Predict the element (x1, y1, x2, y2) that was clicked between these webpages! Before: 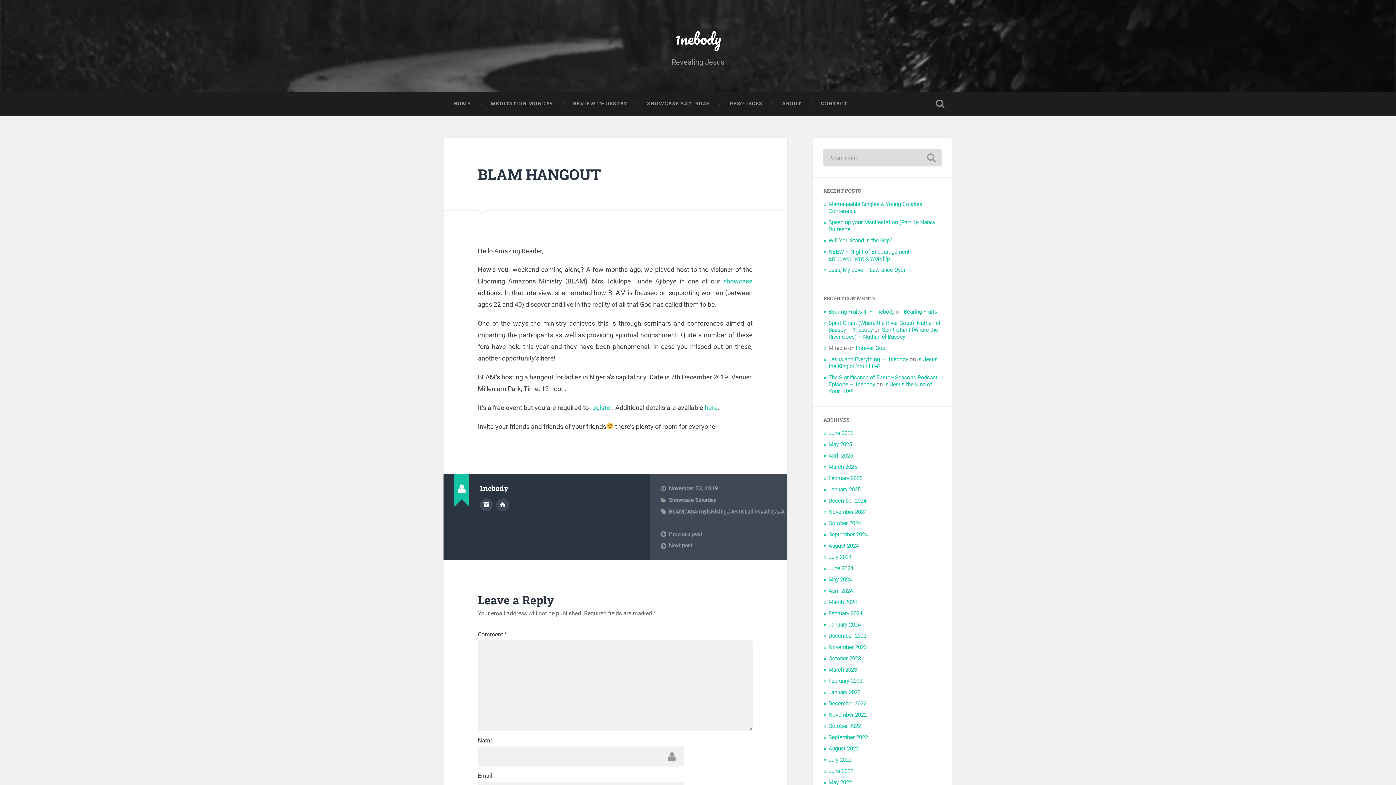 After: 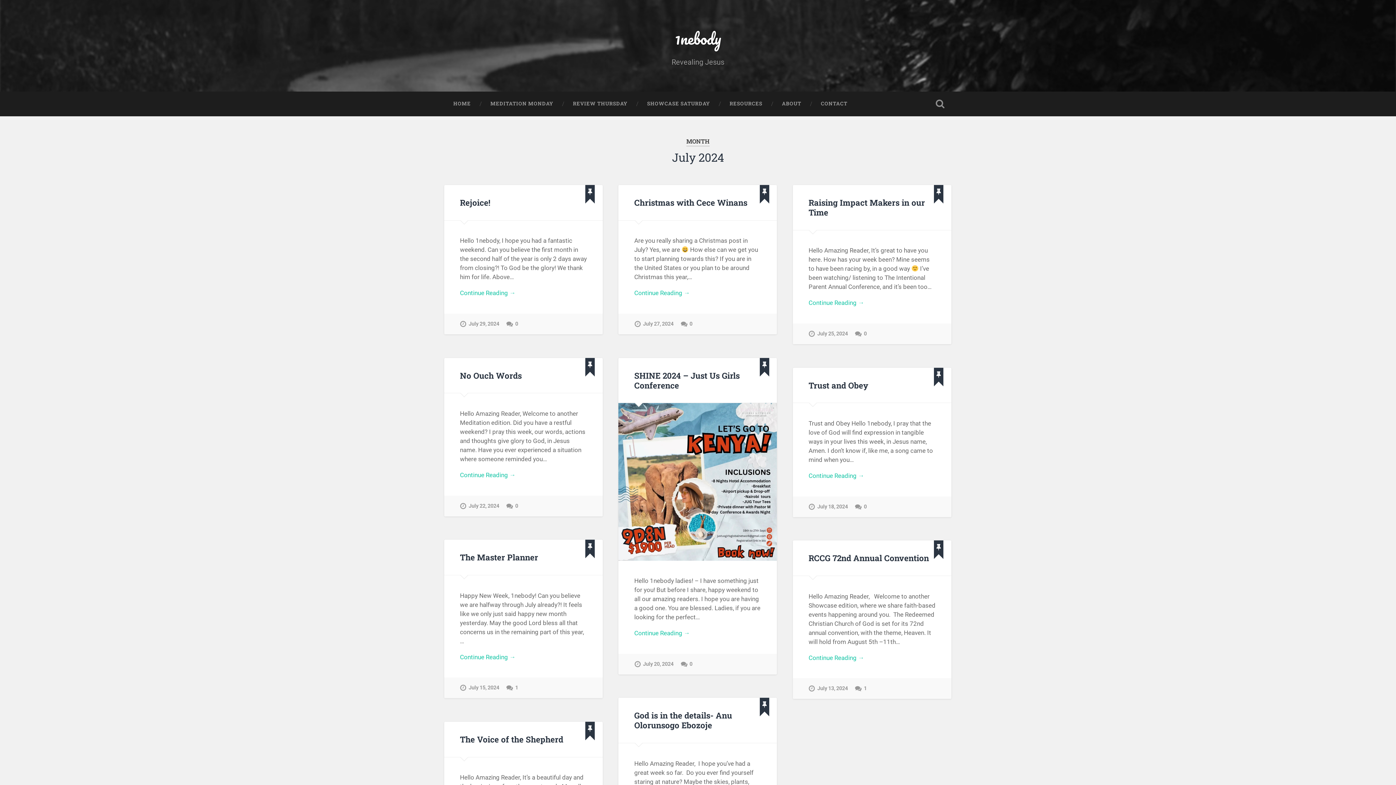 Action: bbox: (828, 554, 851, 560) label: July 2024